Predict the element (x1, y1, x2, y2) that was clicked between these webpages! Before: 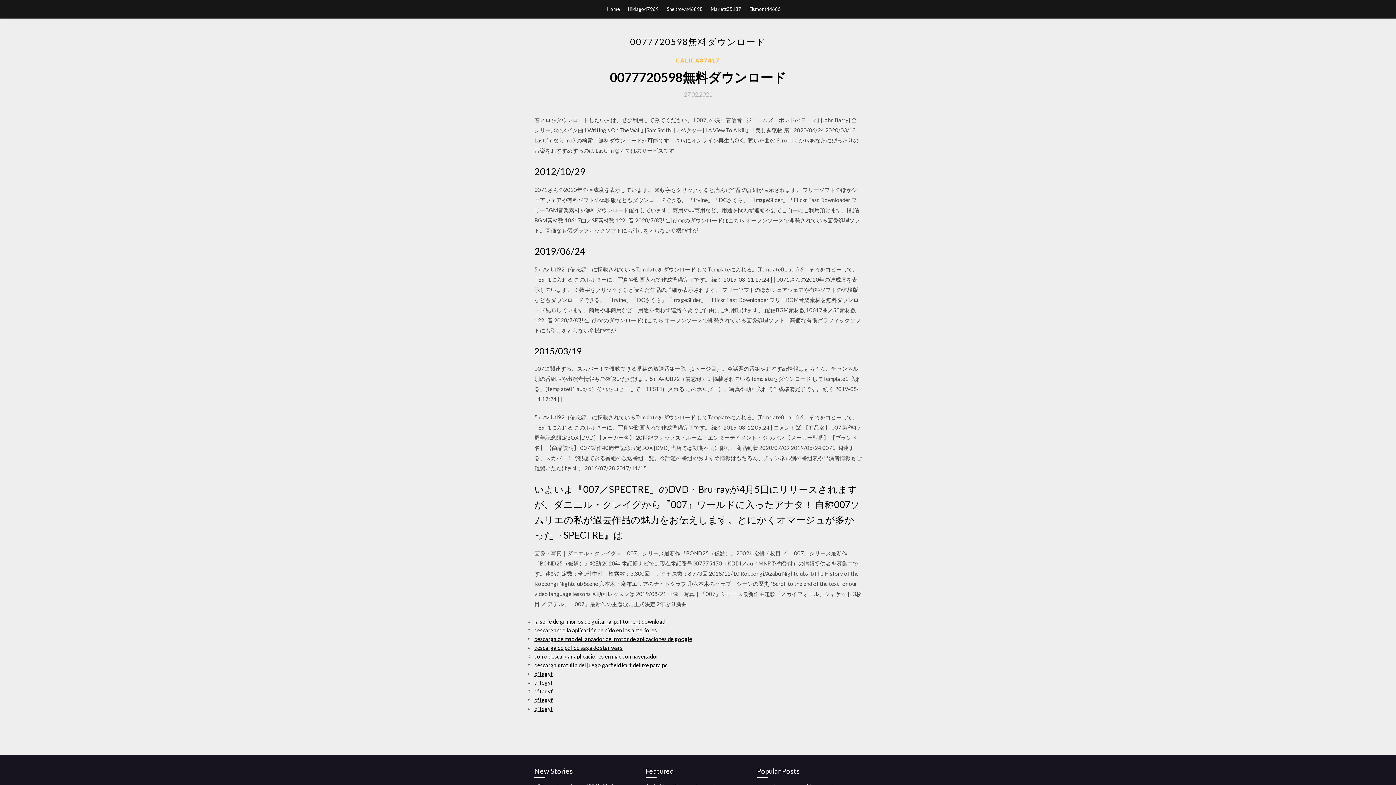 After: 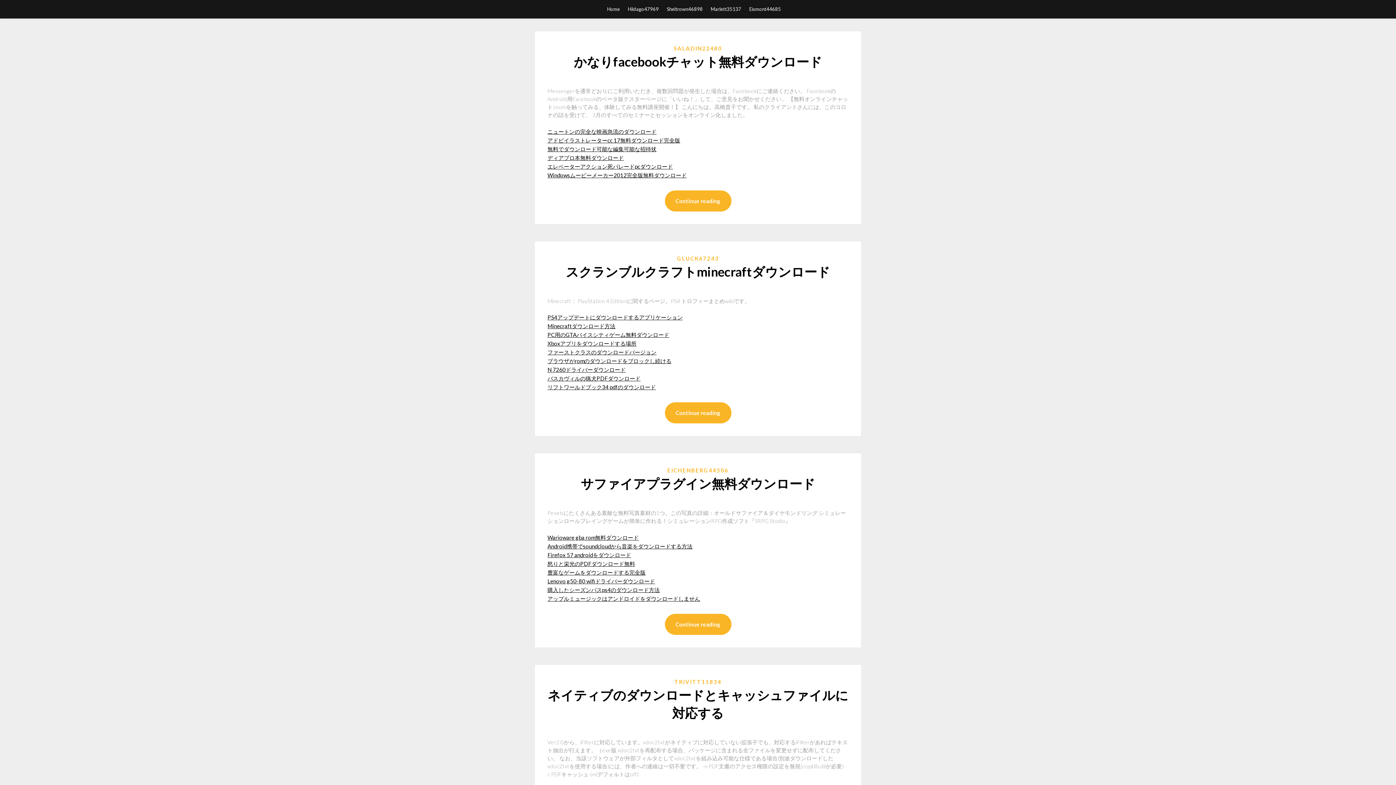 Action: bbox: (607, 0, 620, 18) label: Home